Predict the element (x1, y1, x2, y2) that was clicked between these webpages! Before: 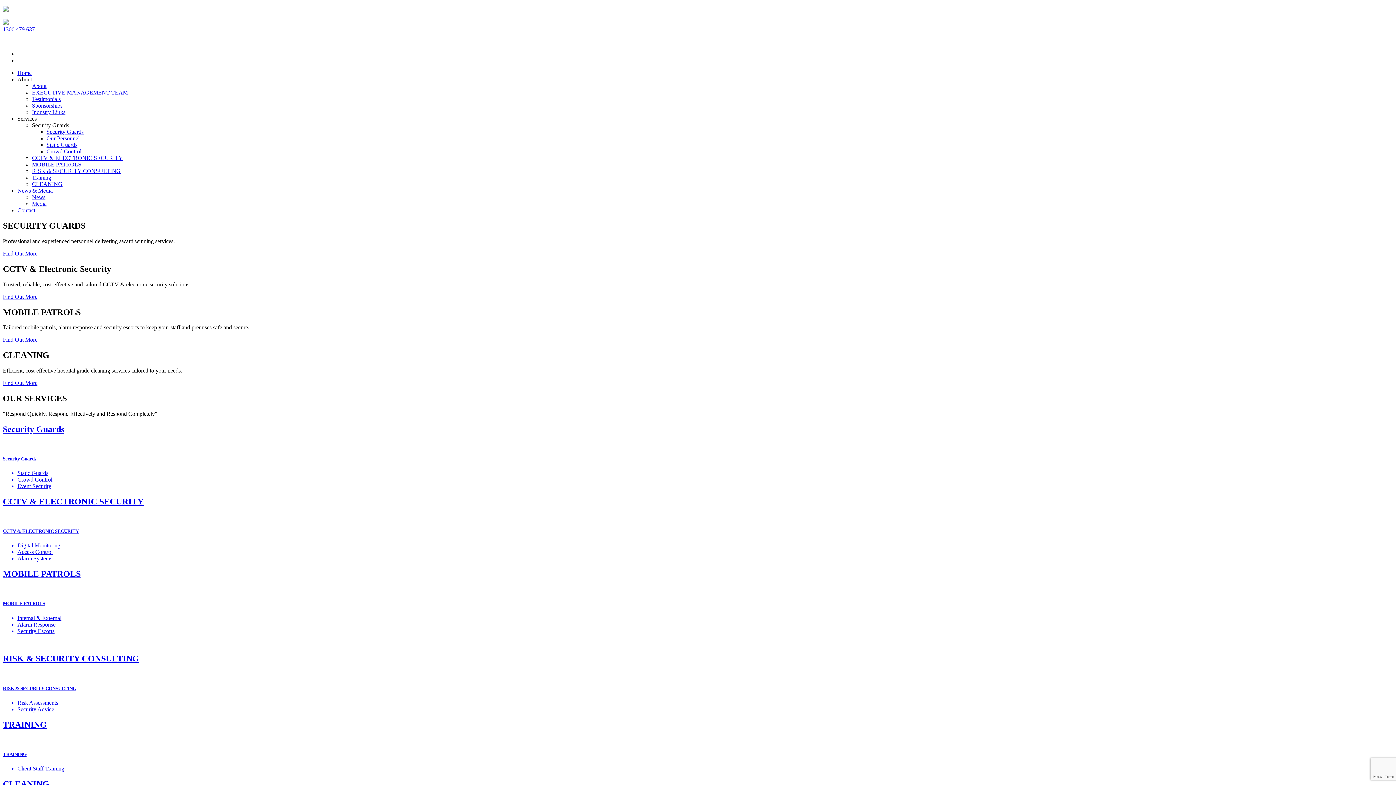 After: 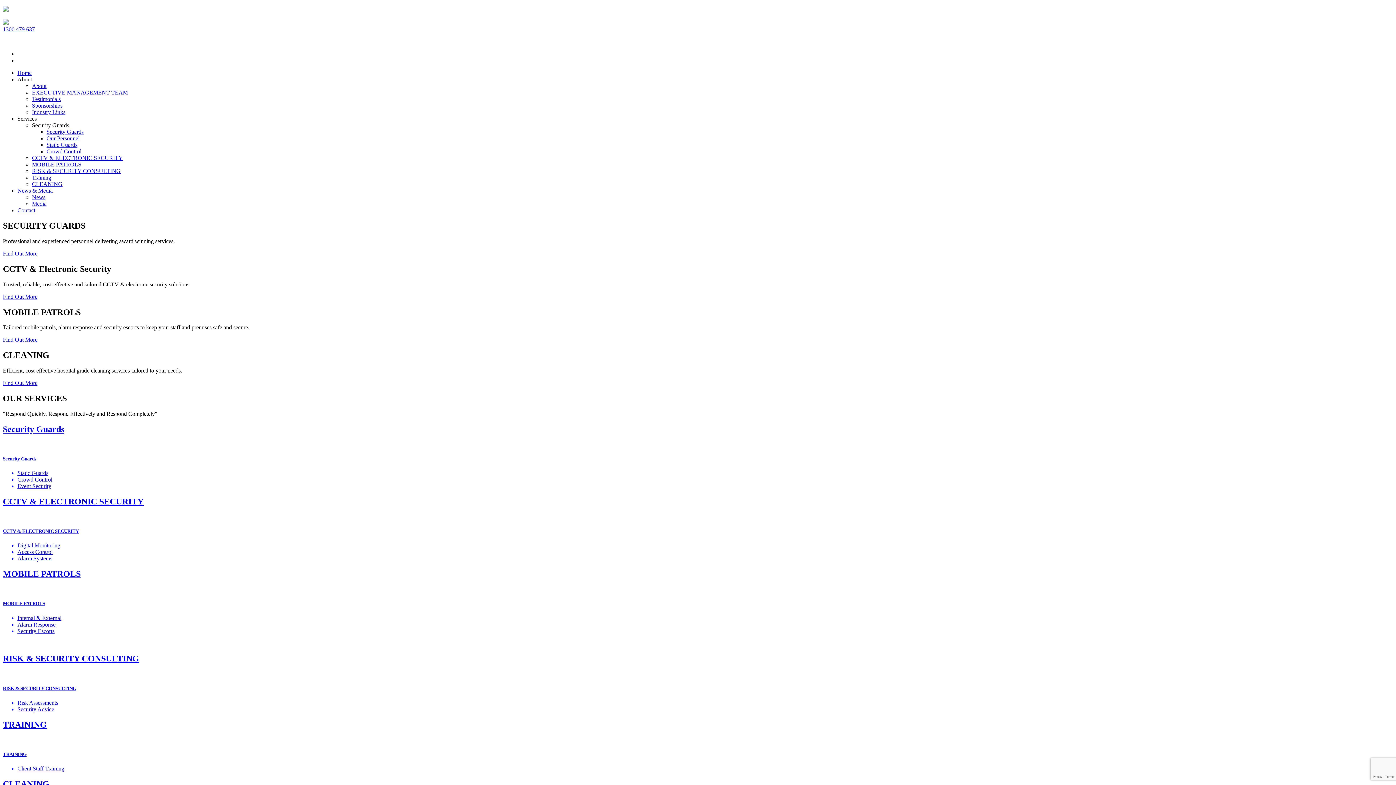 Action: bbox: (17, 115, 36, 121) label: Services